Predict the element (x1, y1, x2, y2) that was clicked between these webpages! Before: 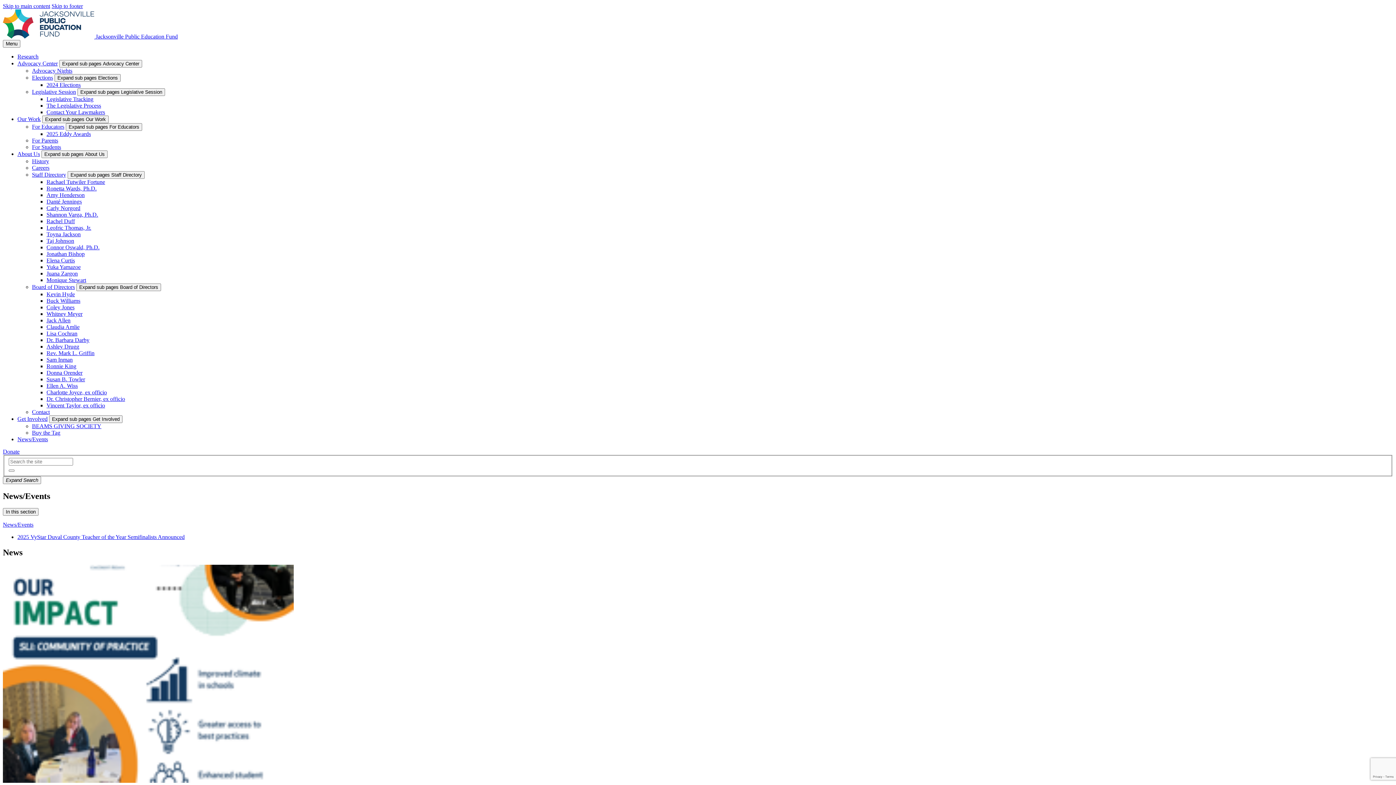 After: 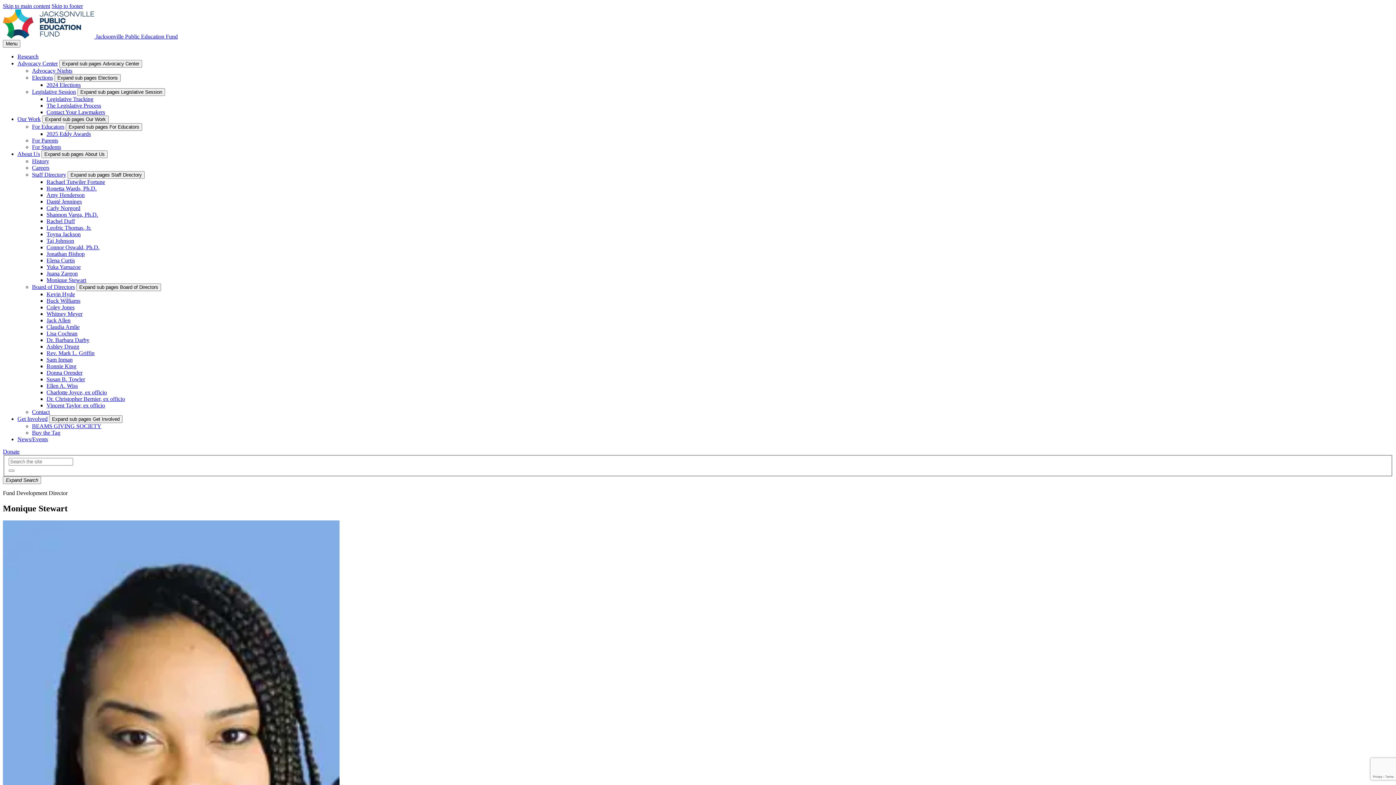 Action: label: Monique Stewart bbox: (46, 277, 86, 283)